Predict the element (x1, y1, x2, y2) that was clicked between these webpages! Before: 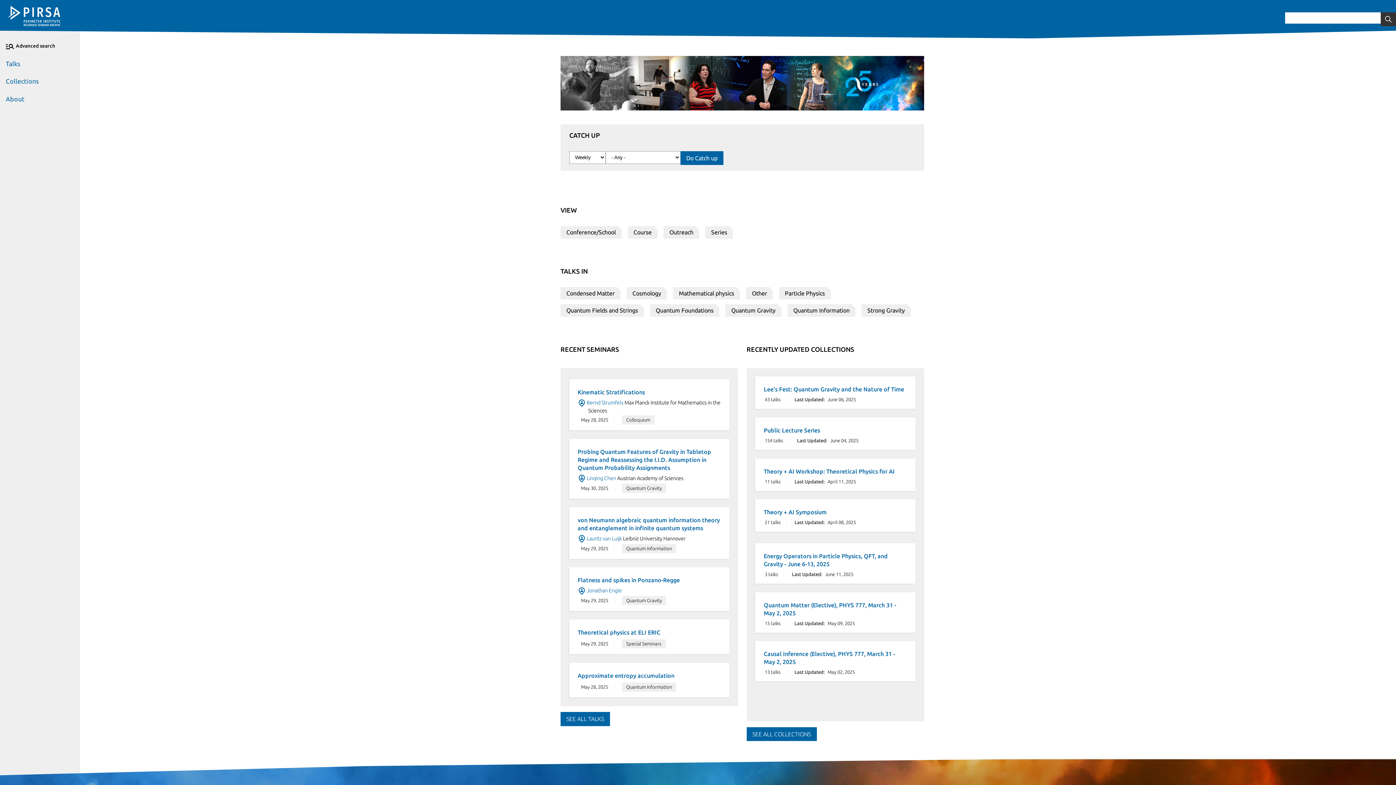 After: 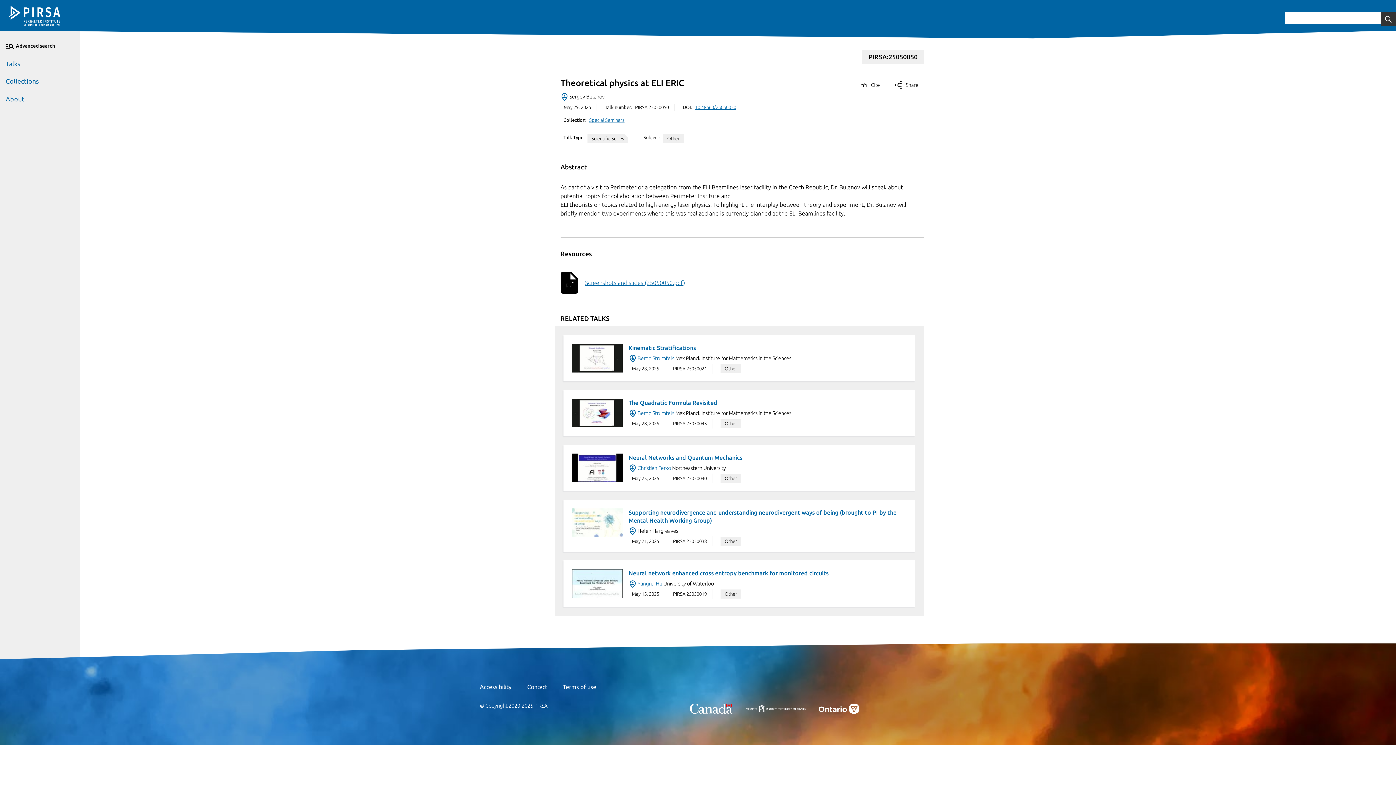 Action: label: Theoretical physics at ELI ERIC bbox: (577, 629, 660, 635)